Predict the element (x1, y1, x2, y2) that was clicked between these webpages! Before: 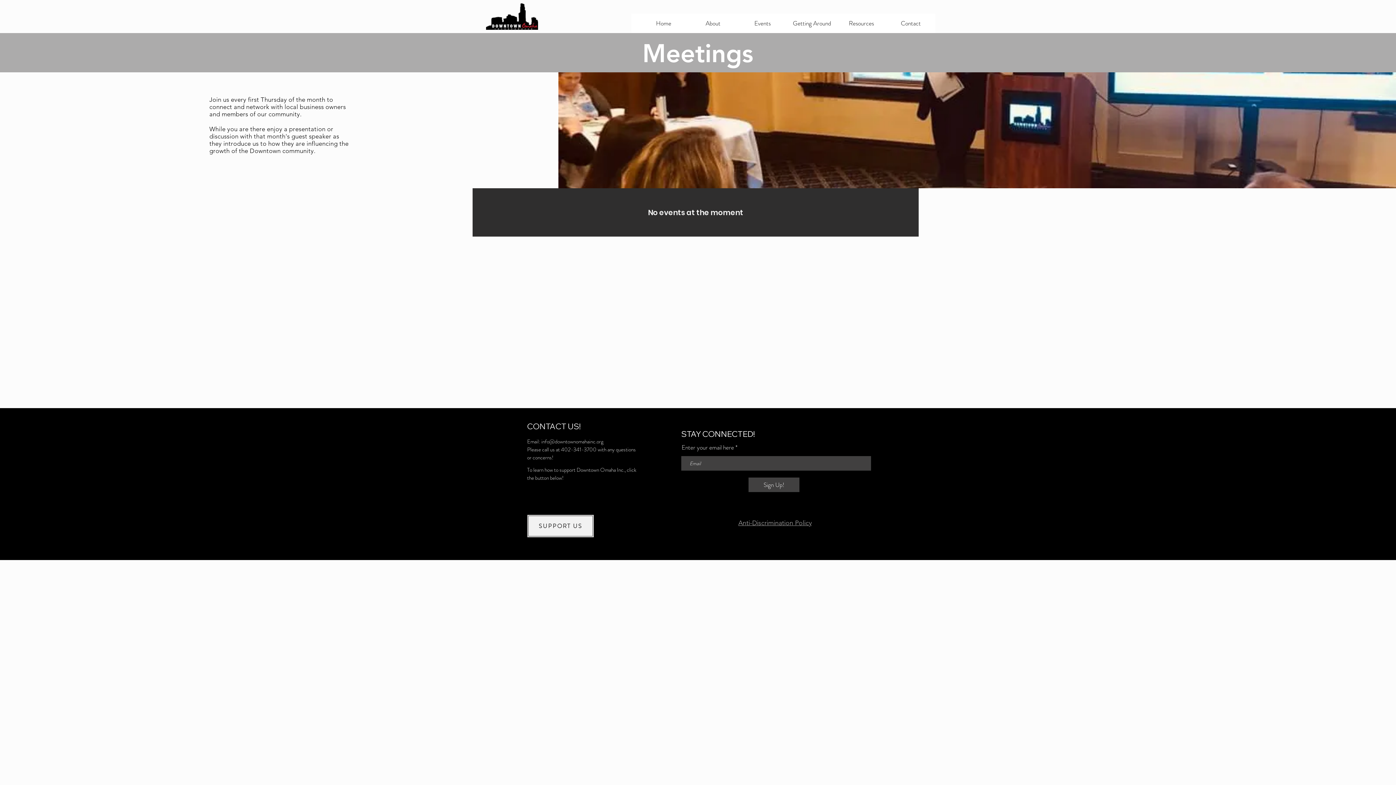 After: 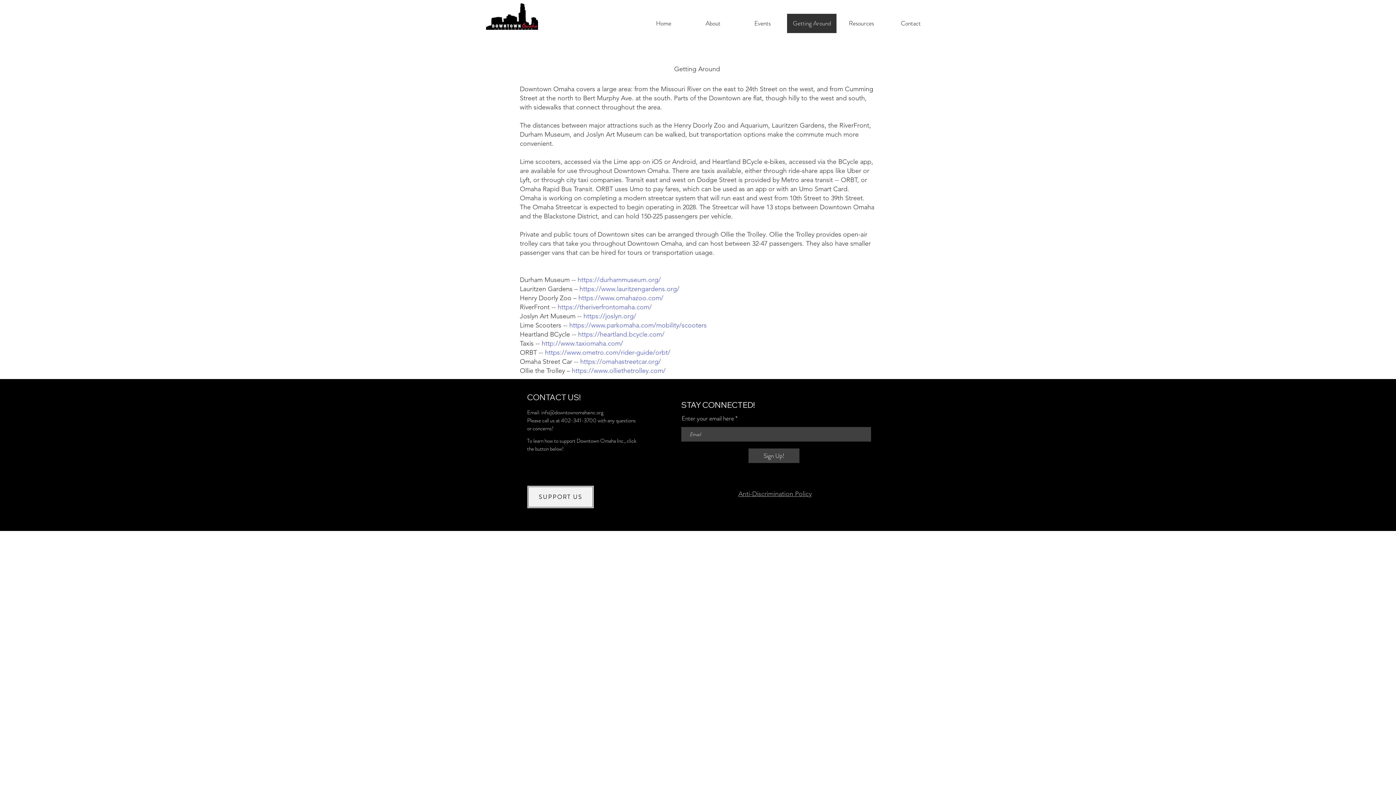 Action: bbox: (787, 13, 836, 33) label: Getting Around